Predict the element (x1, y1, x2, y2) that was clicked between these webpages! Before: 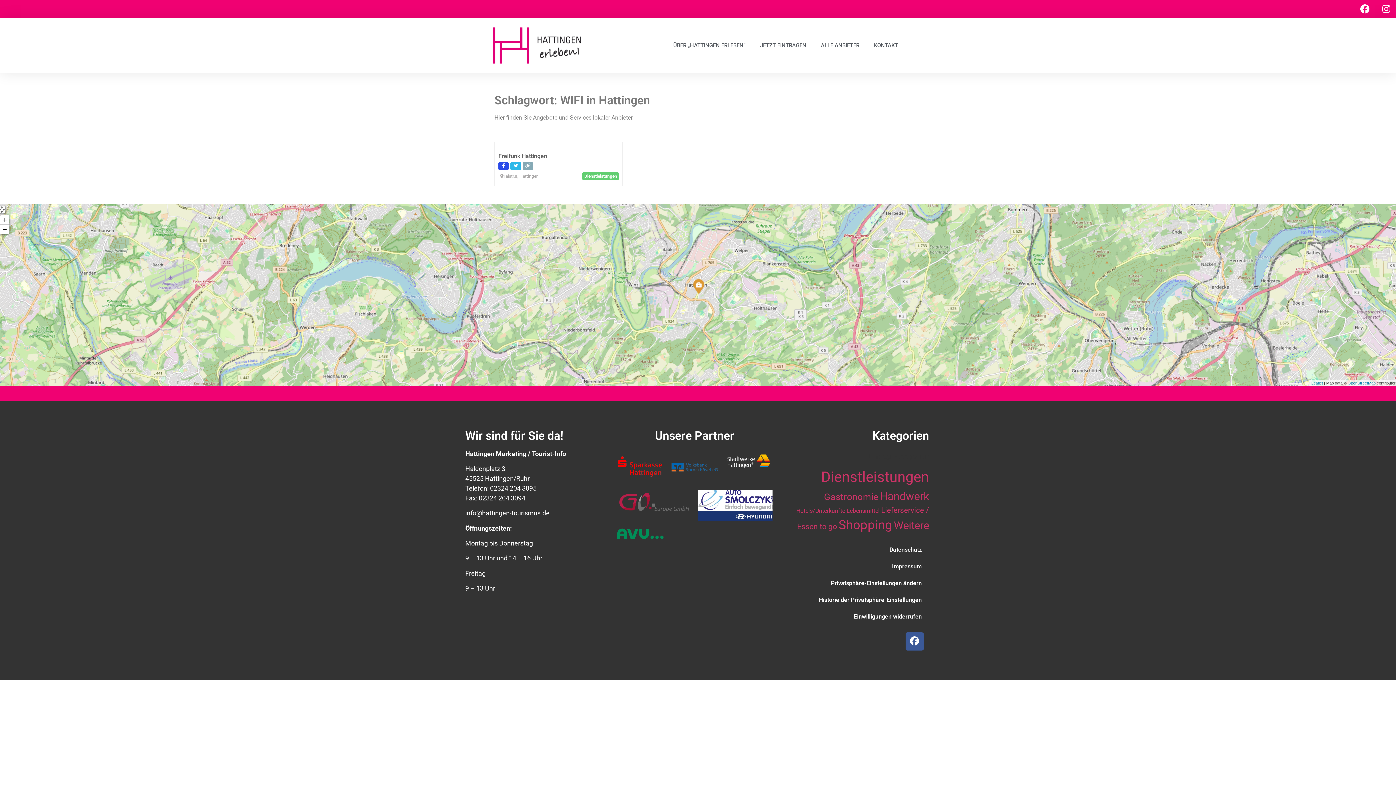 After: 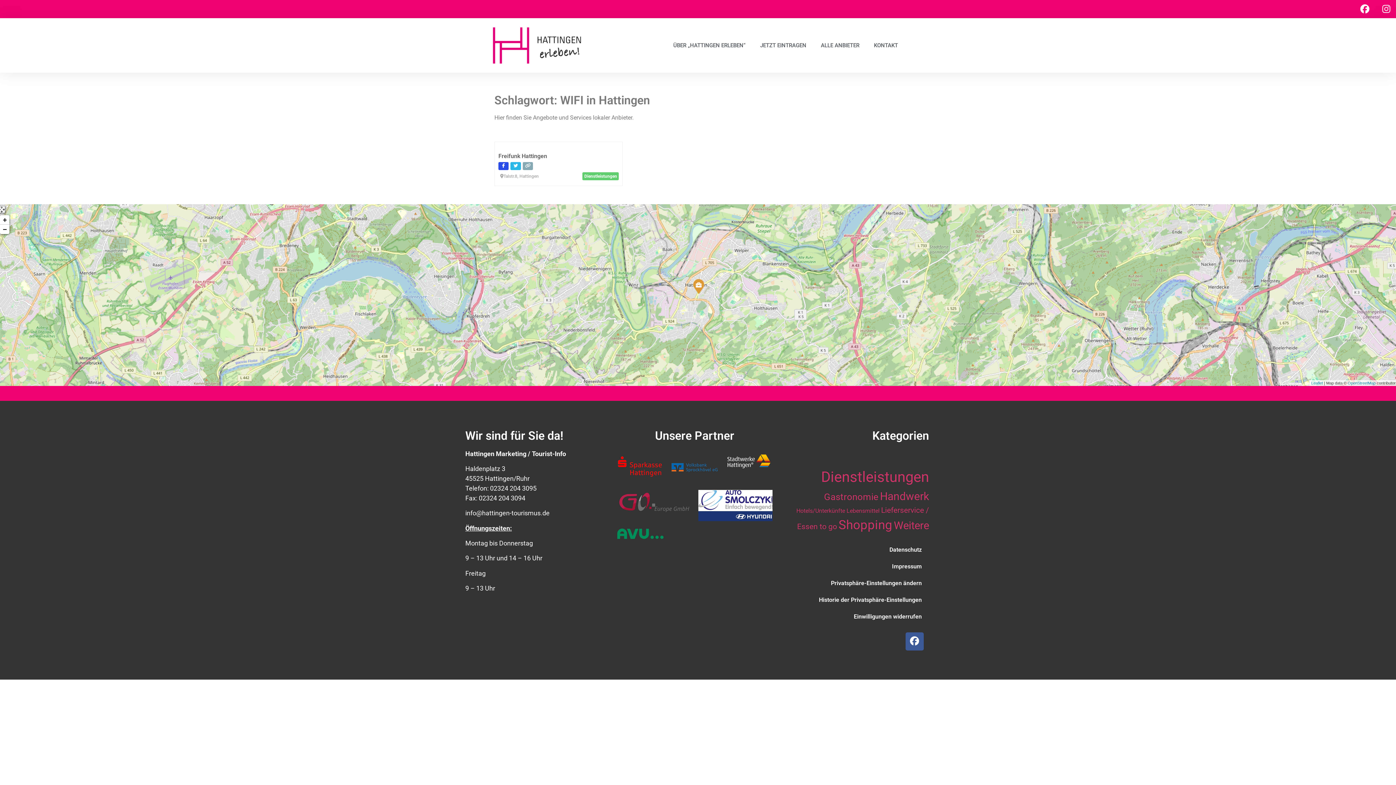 Action: bbox: (698, 490, 772, 521)